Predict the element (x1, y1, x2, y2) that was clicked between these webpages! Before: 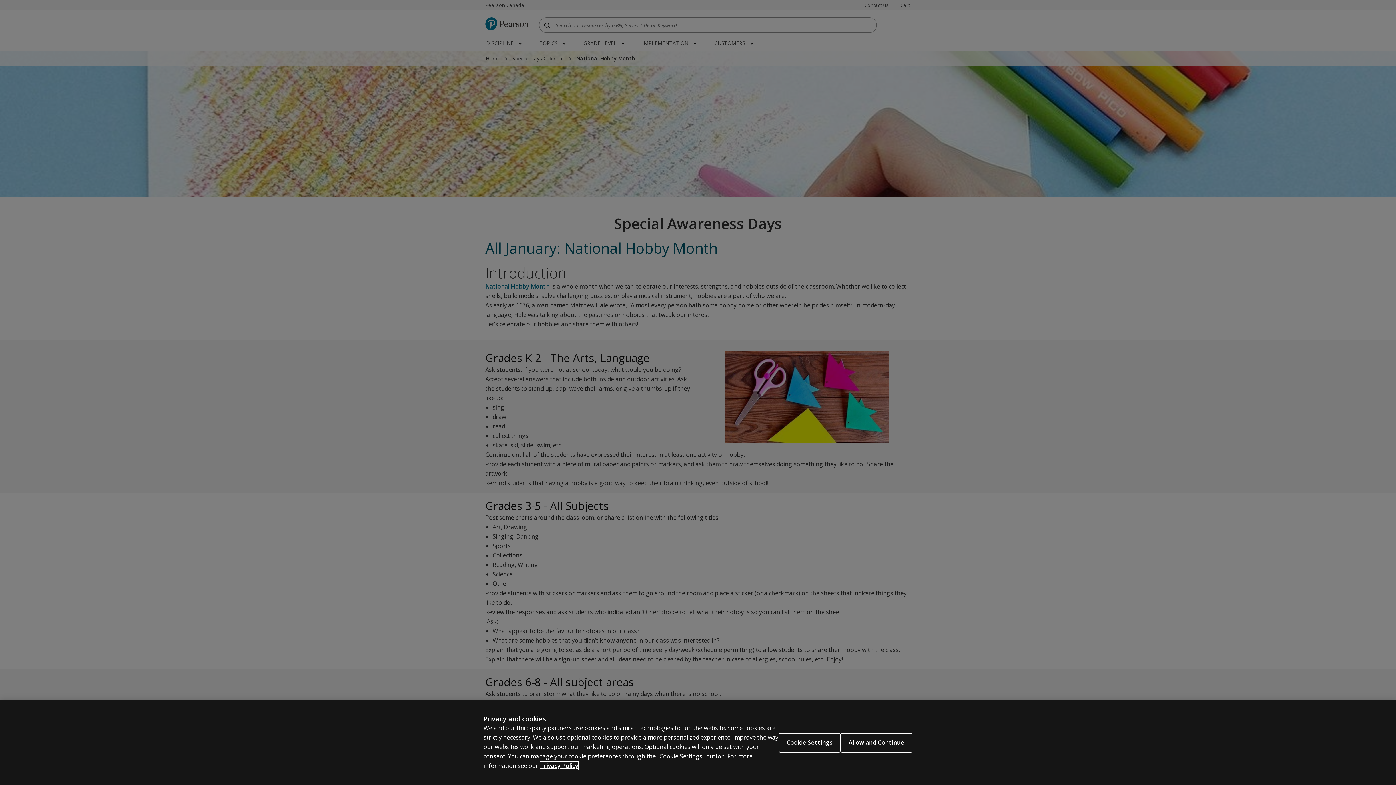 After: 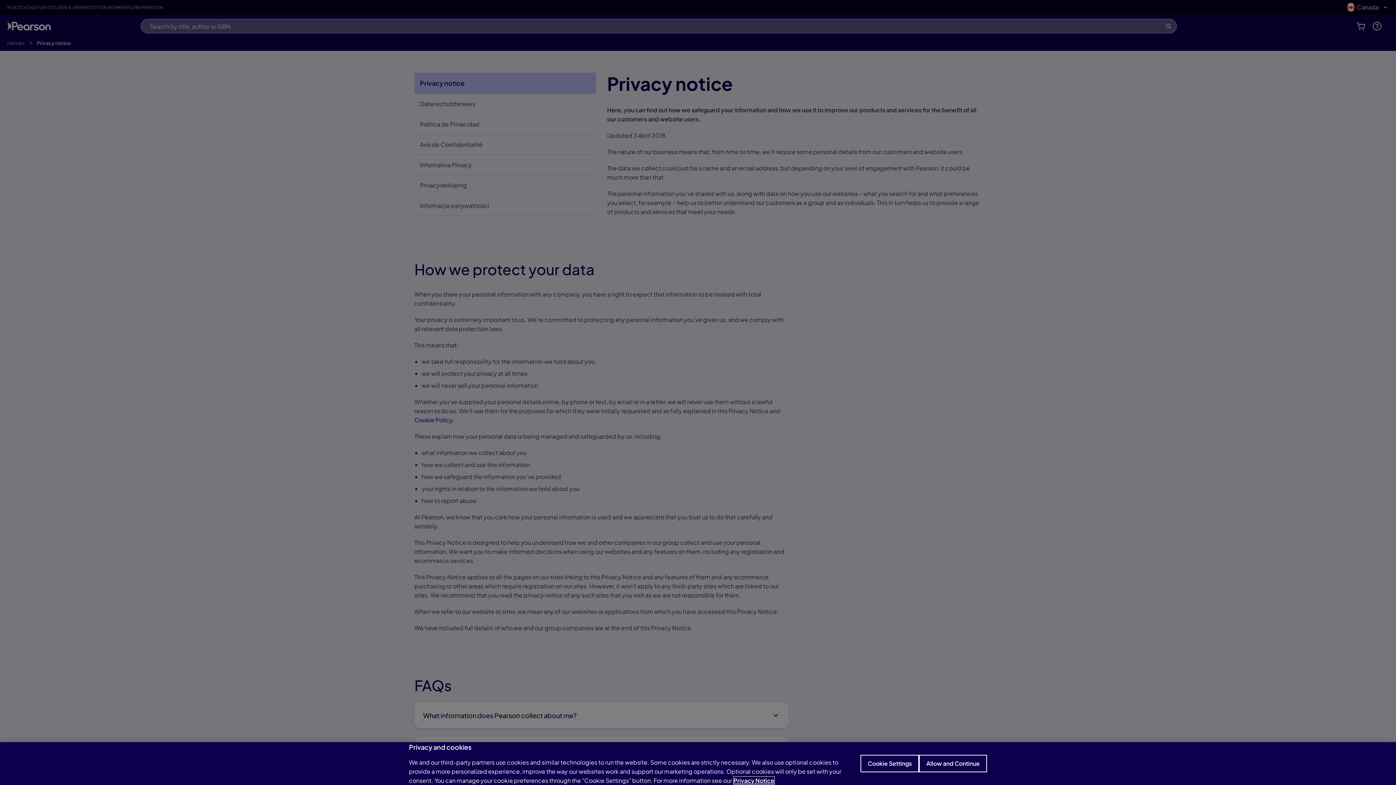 Action: label: More information about your privacy bbox: (540, 762, 578, 770)